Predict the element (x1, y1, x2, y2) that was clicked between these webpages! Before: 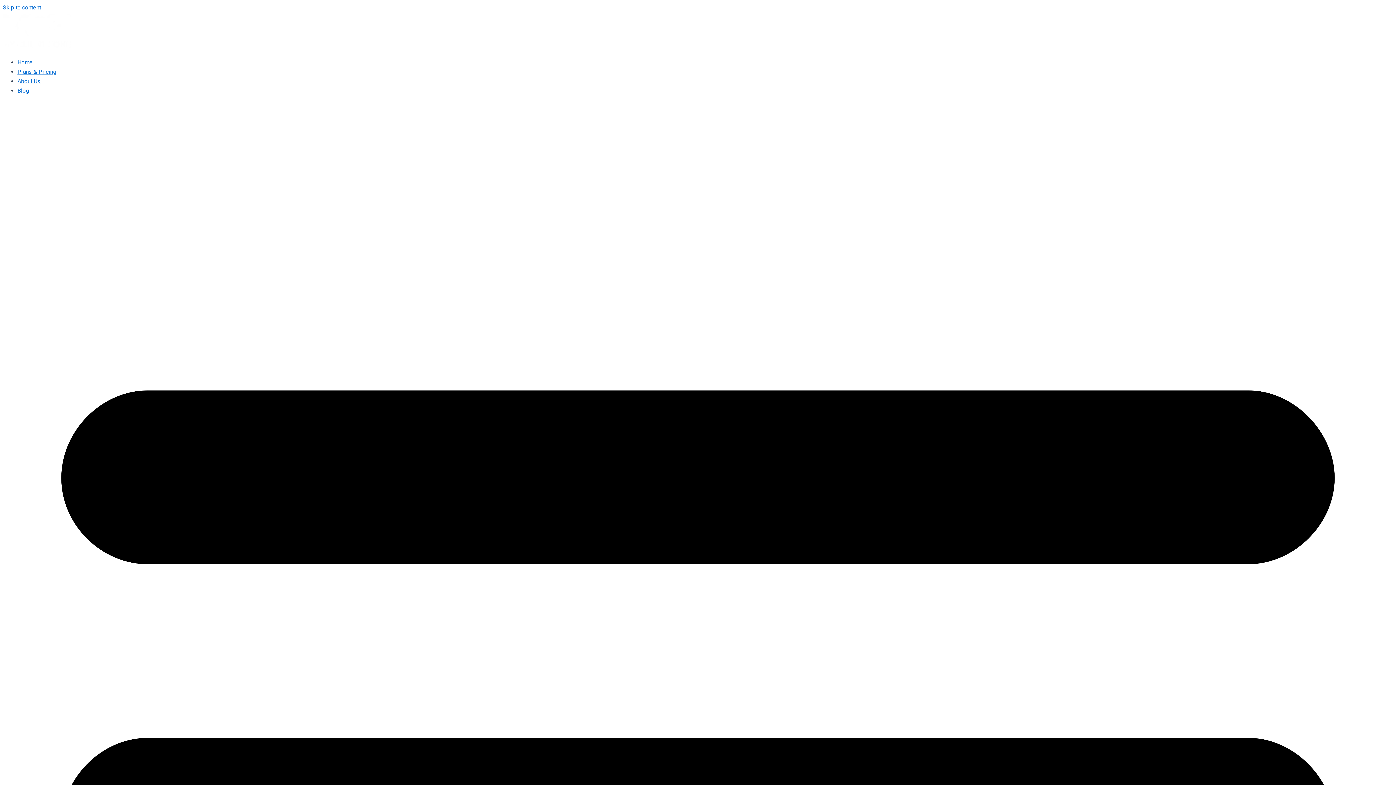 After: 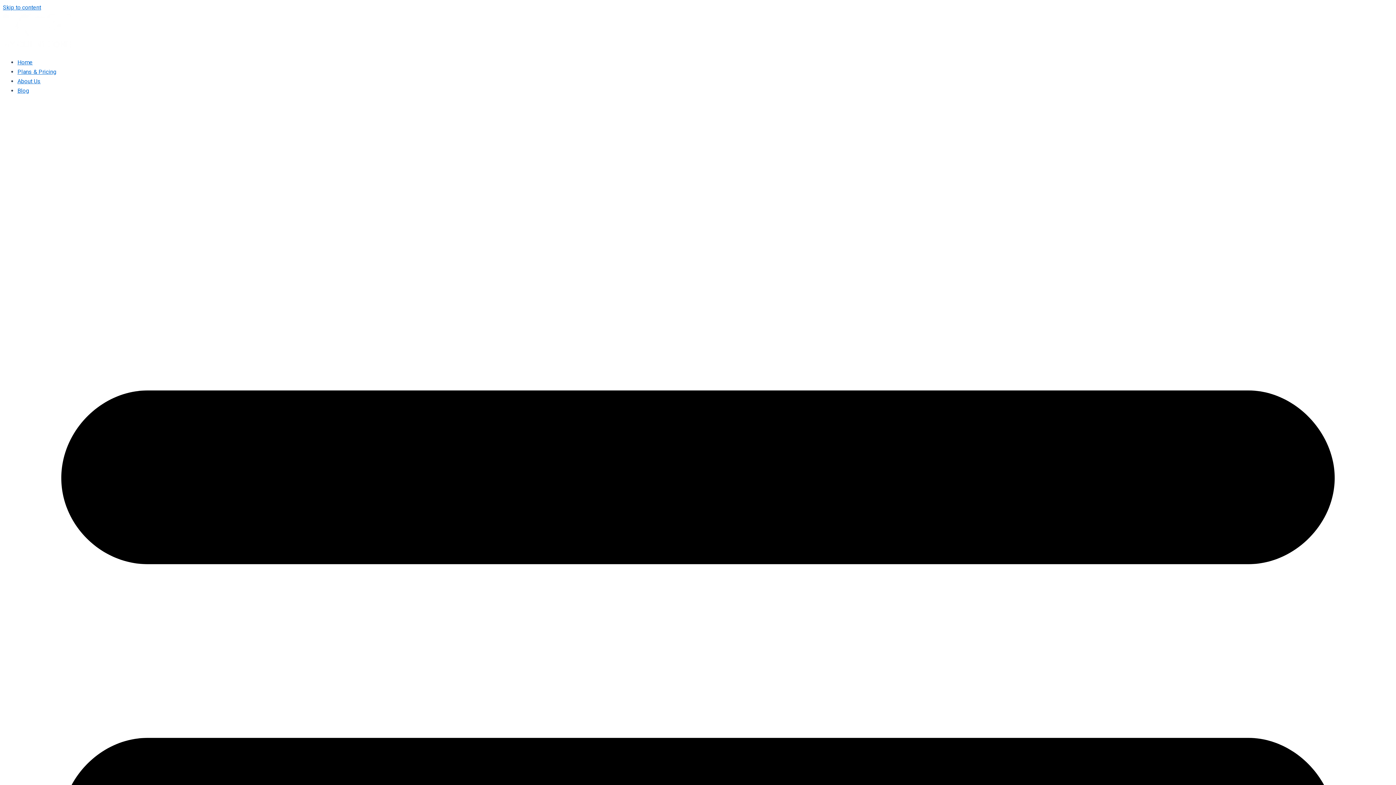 Action: bbox: (17, 68, 56, 75) label: Plans & Pricing